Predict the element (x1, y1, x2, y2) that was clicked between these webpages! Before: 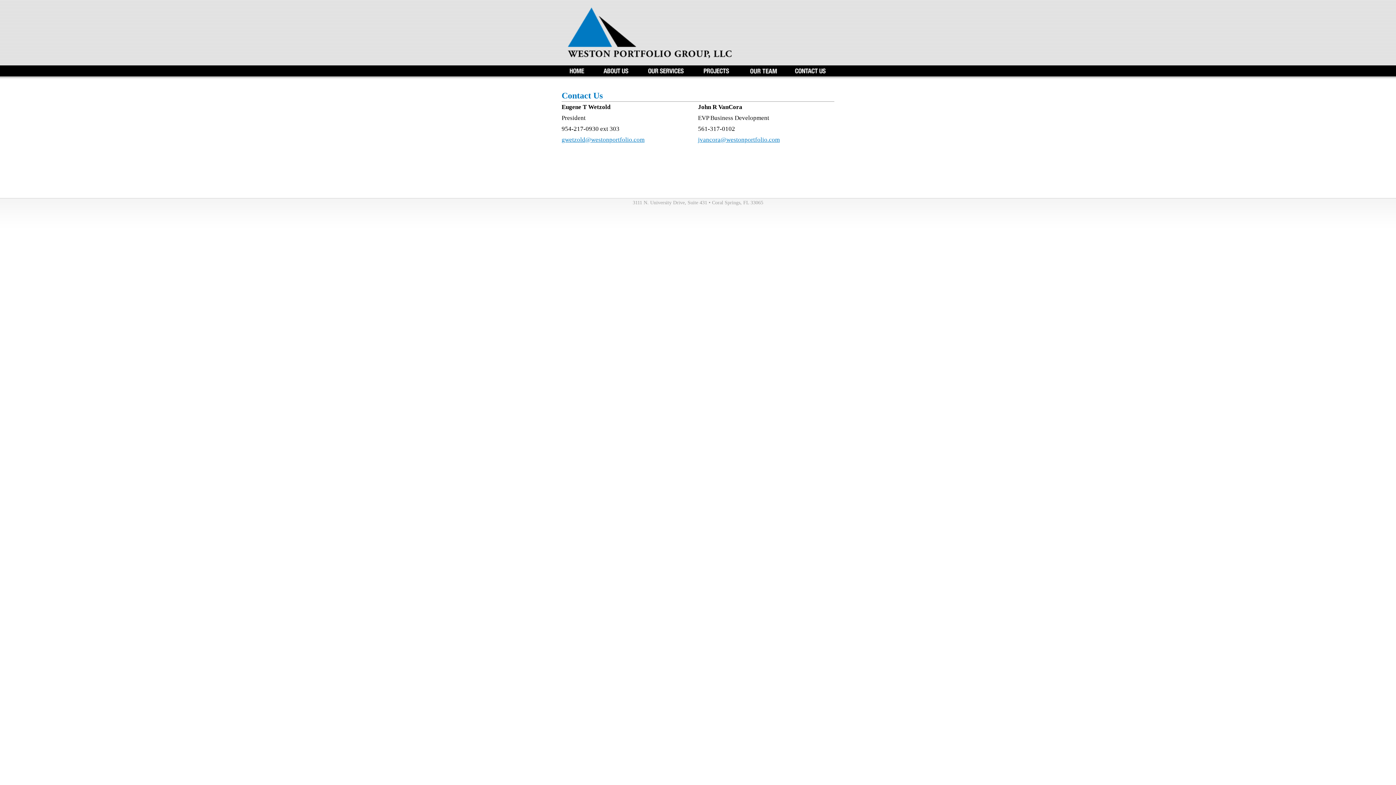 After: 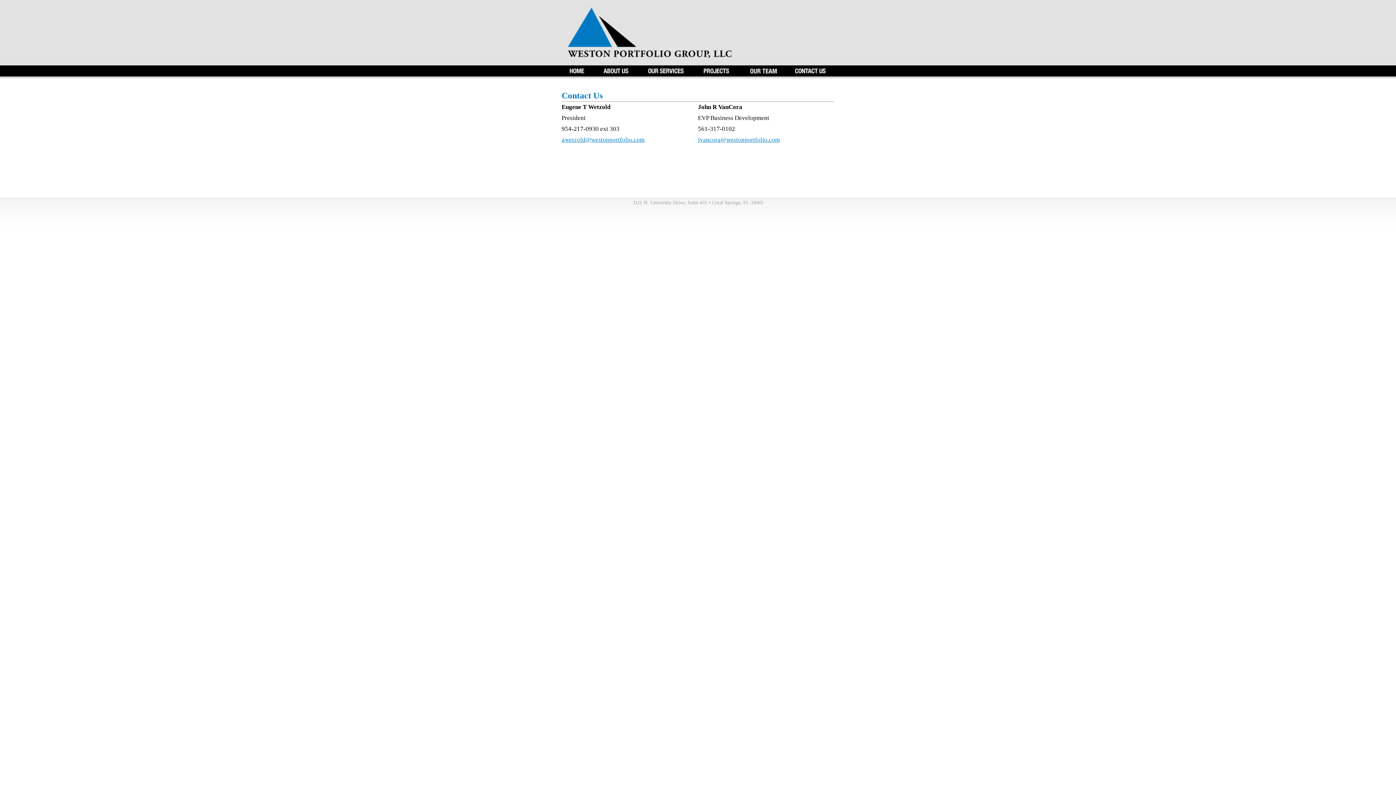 Action: bbox: (698, 136, 780, 143) label: jvancora@westonportfolio.com